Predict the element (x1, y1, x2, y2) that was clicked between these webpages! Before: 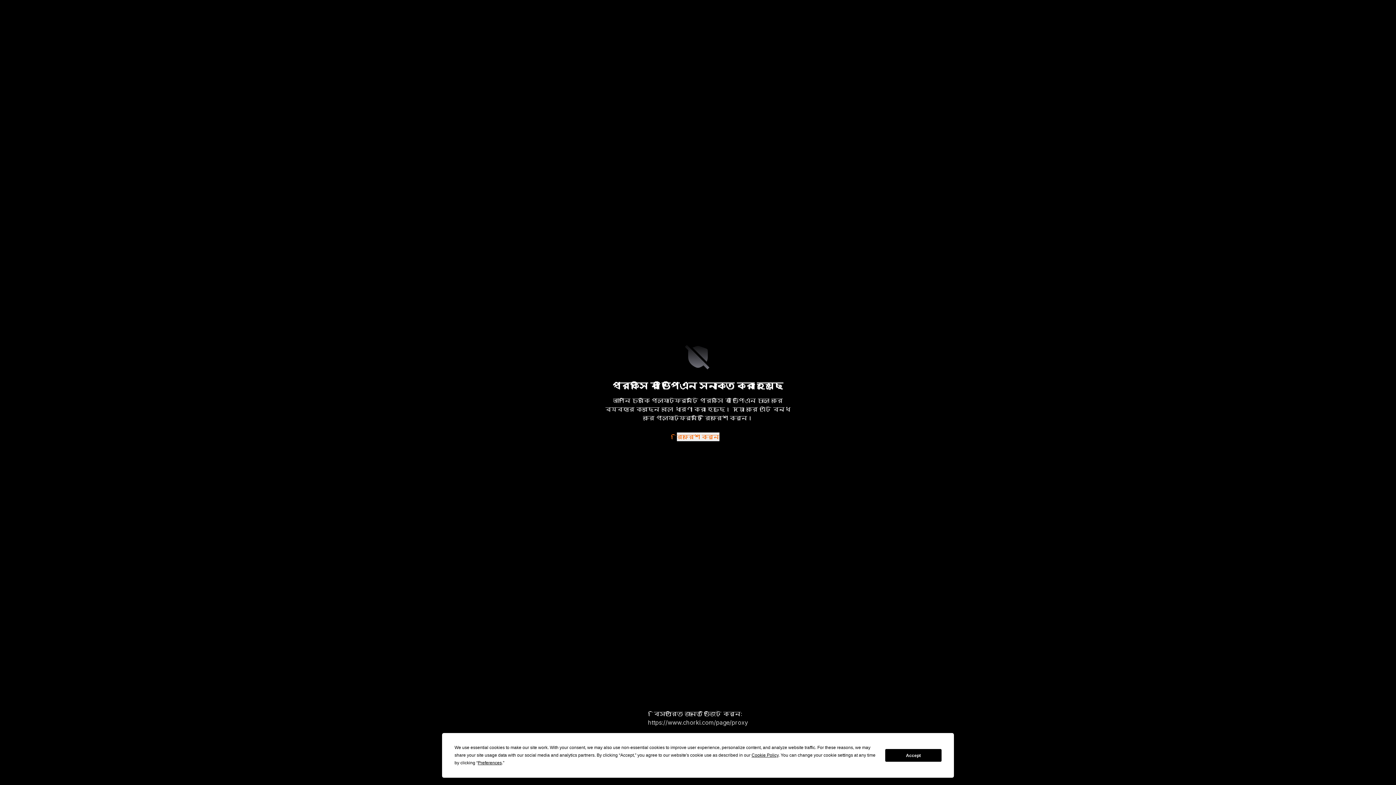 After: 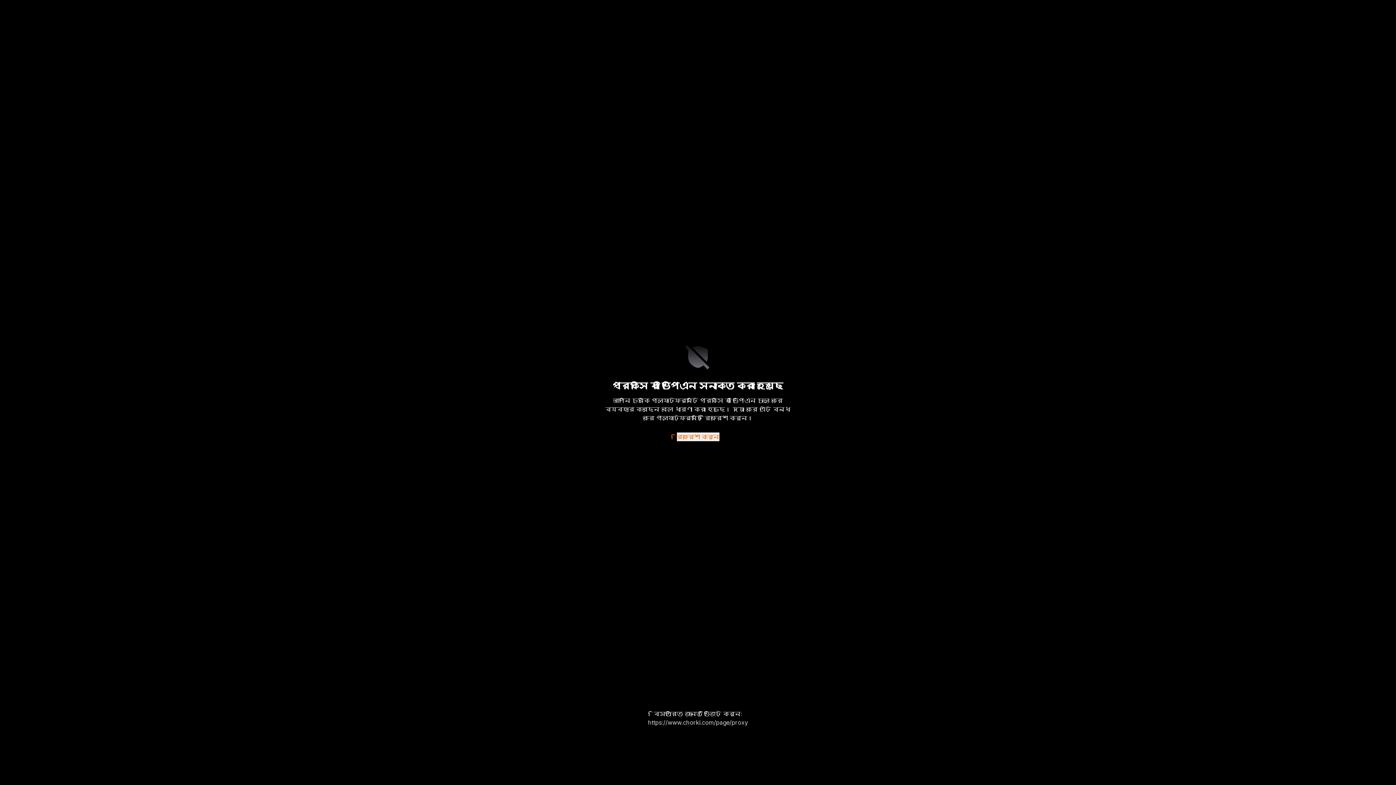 Action: label: Accept bbox: (885, 749, 941, 762)